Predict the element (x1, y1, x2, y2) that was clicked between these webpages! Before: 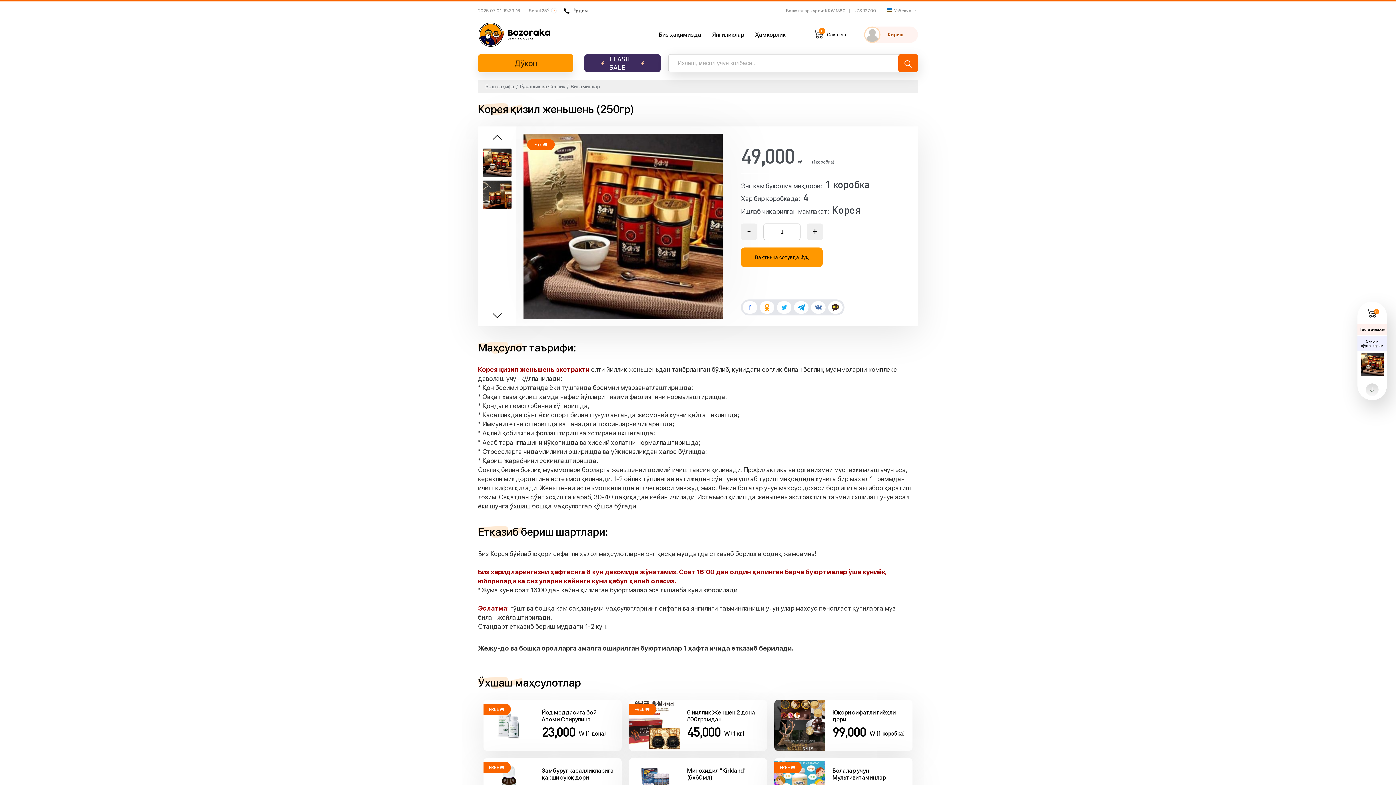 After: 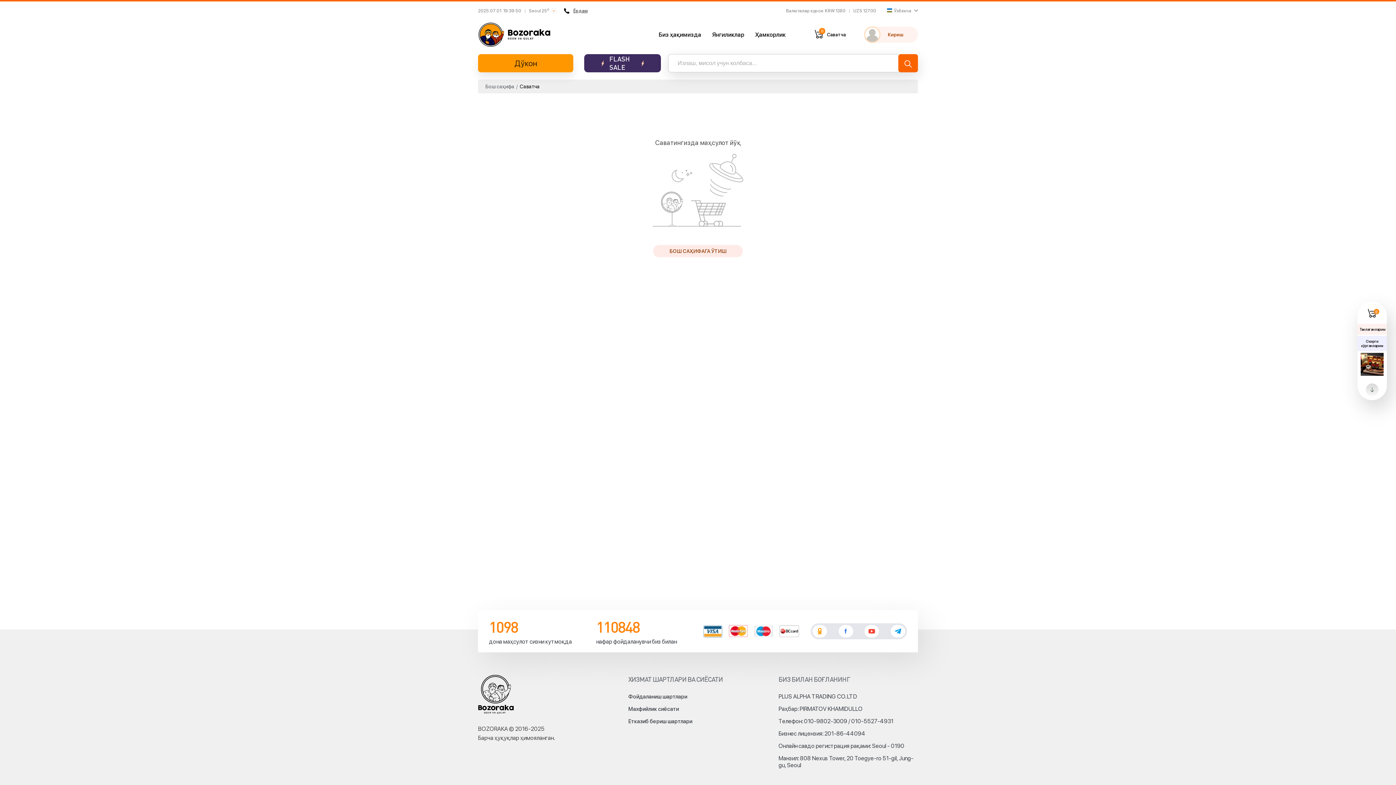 Action: bbox: (814, 29, 846, 39) label: 0
Саватча